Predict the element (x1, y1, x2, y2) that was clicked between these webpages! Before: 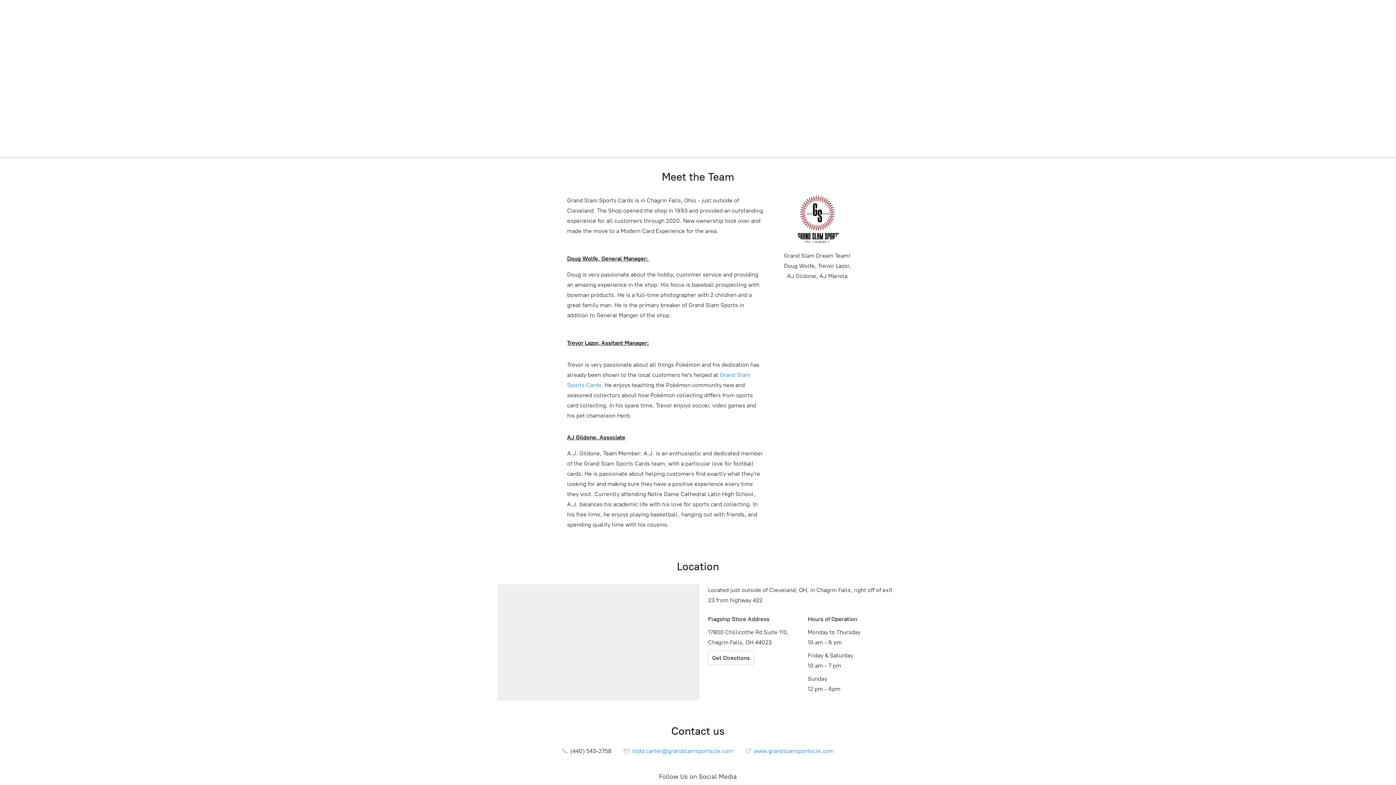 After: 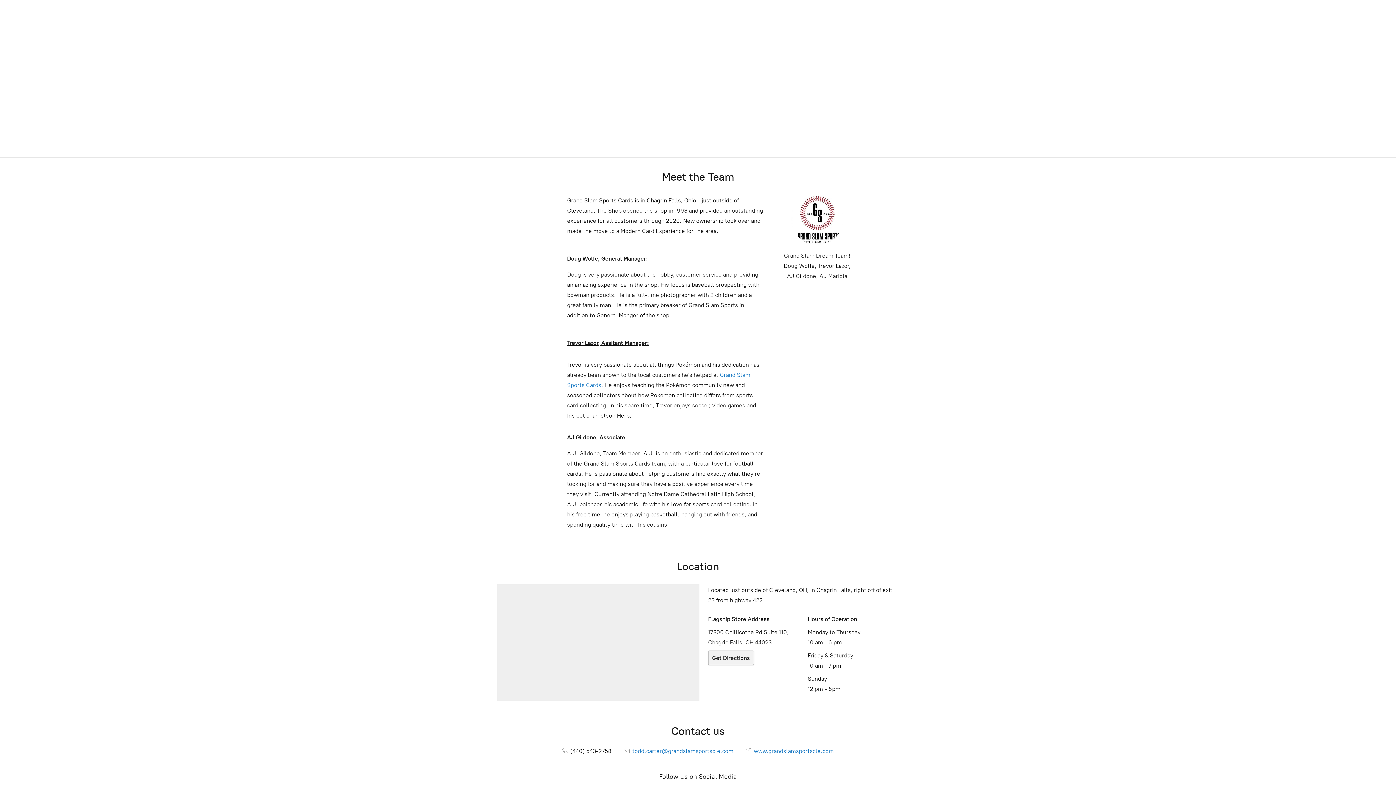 Action: label: Get Directions bbox: (708, 650, 754, 665)